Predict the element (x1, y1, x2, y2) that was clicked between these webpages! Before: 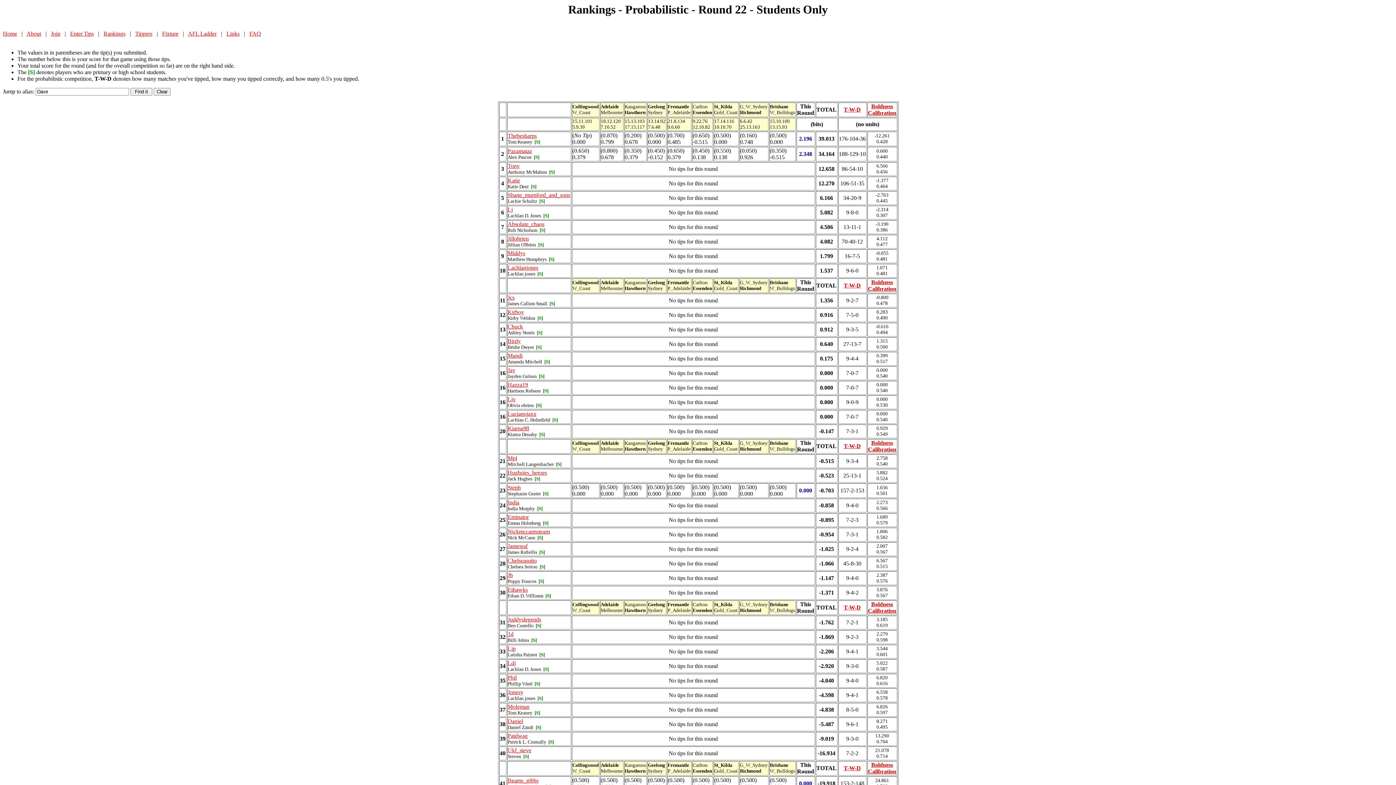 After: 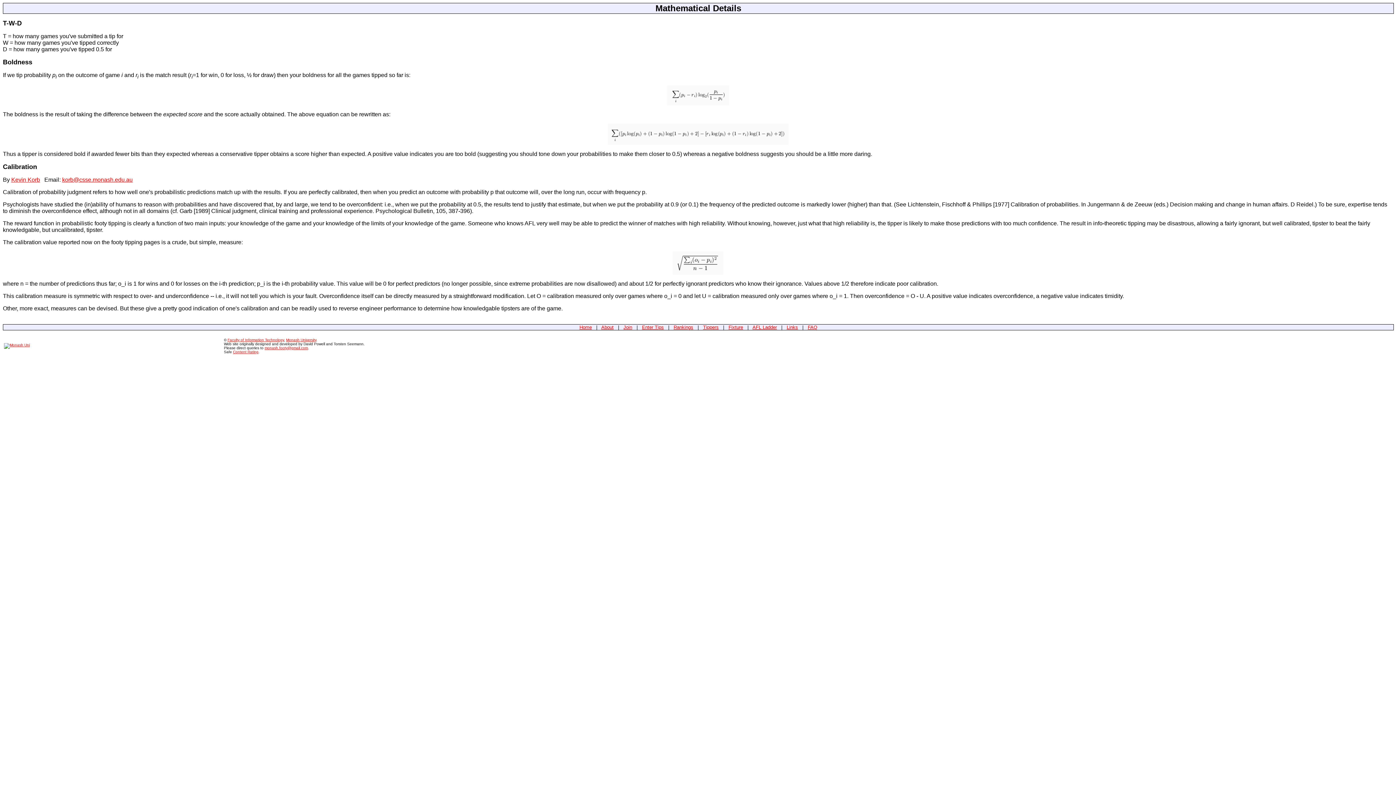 Action: label: Calibration bbox: (868, 109, 896, 116)